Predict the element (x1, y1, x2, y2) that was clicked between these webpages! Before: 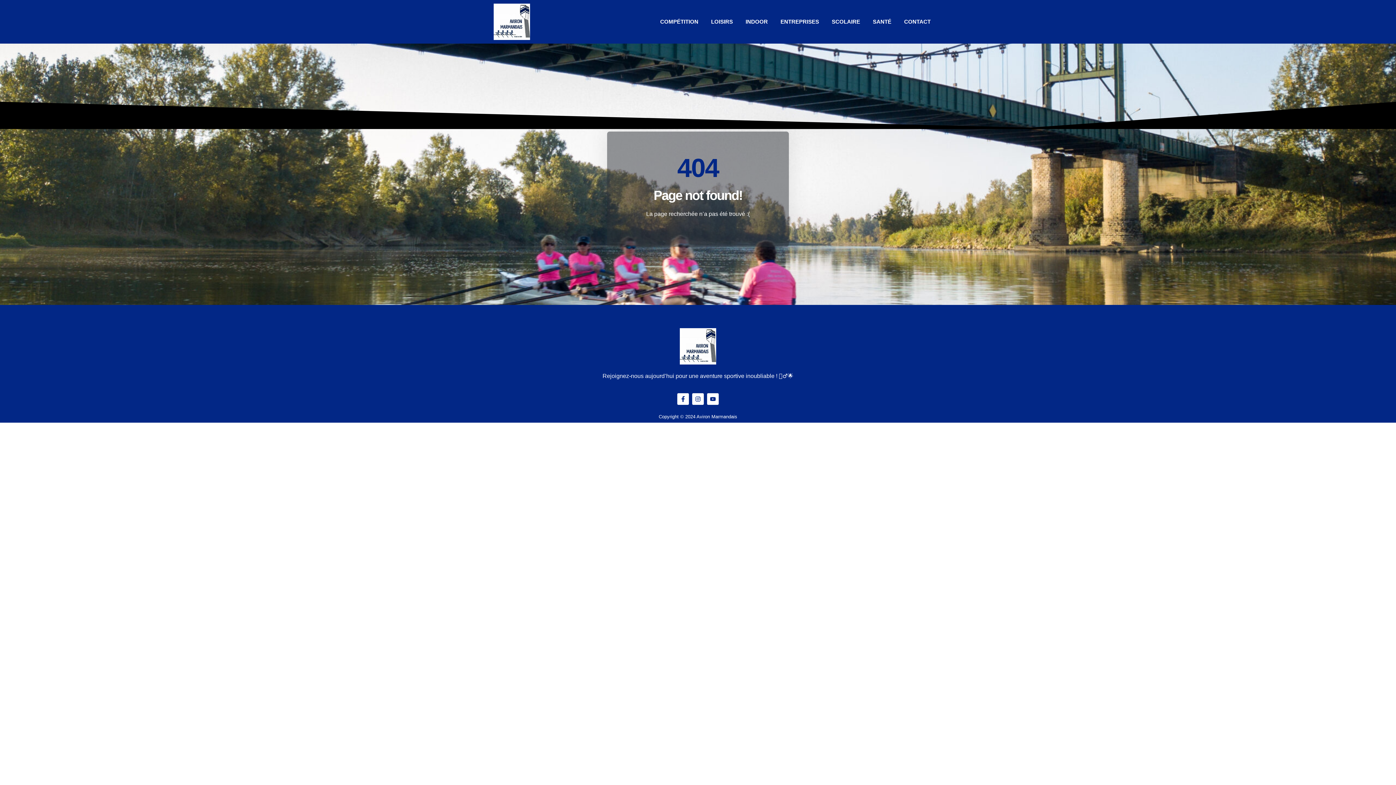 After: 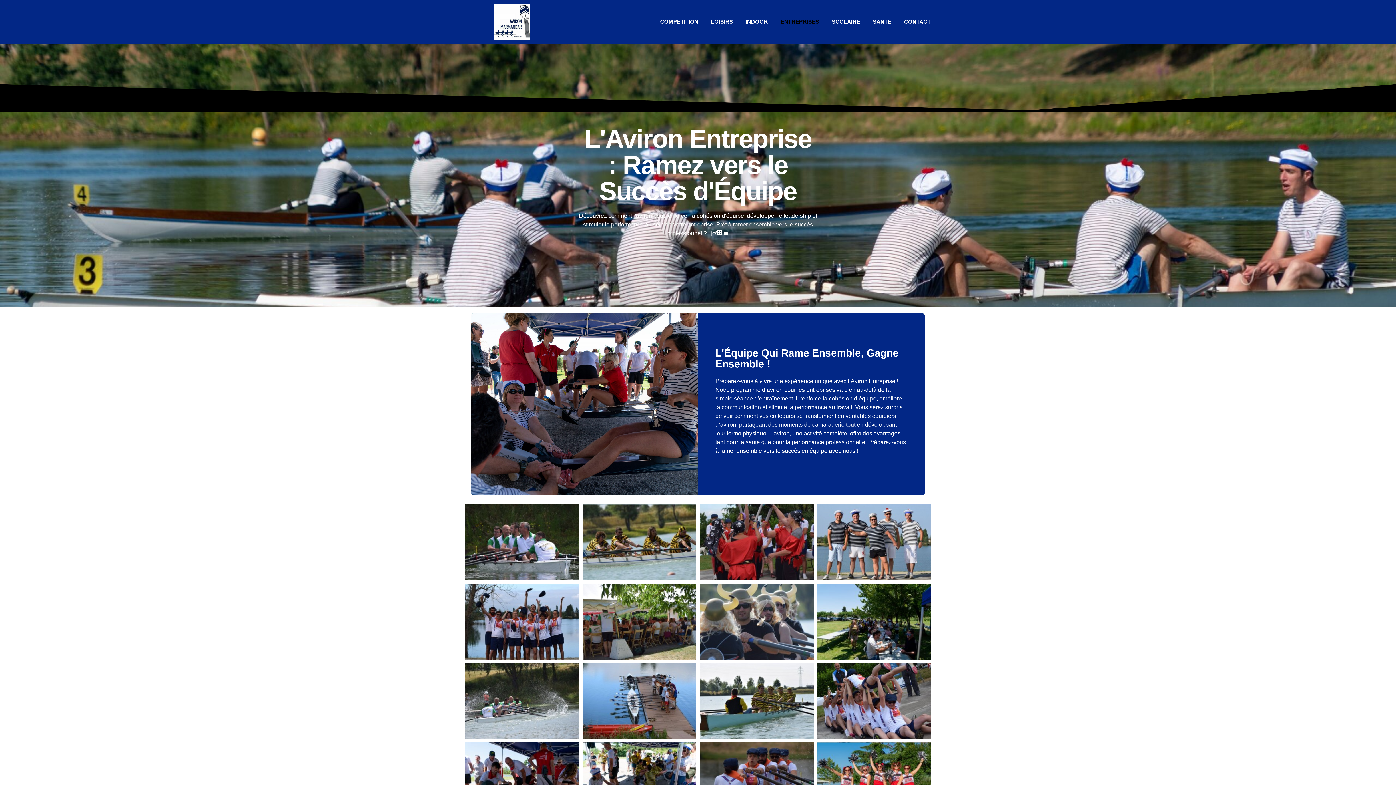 Action: label: ENTREPRISES bbox: (780, 8, 819, 35)